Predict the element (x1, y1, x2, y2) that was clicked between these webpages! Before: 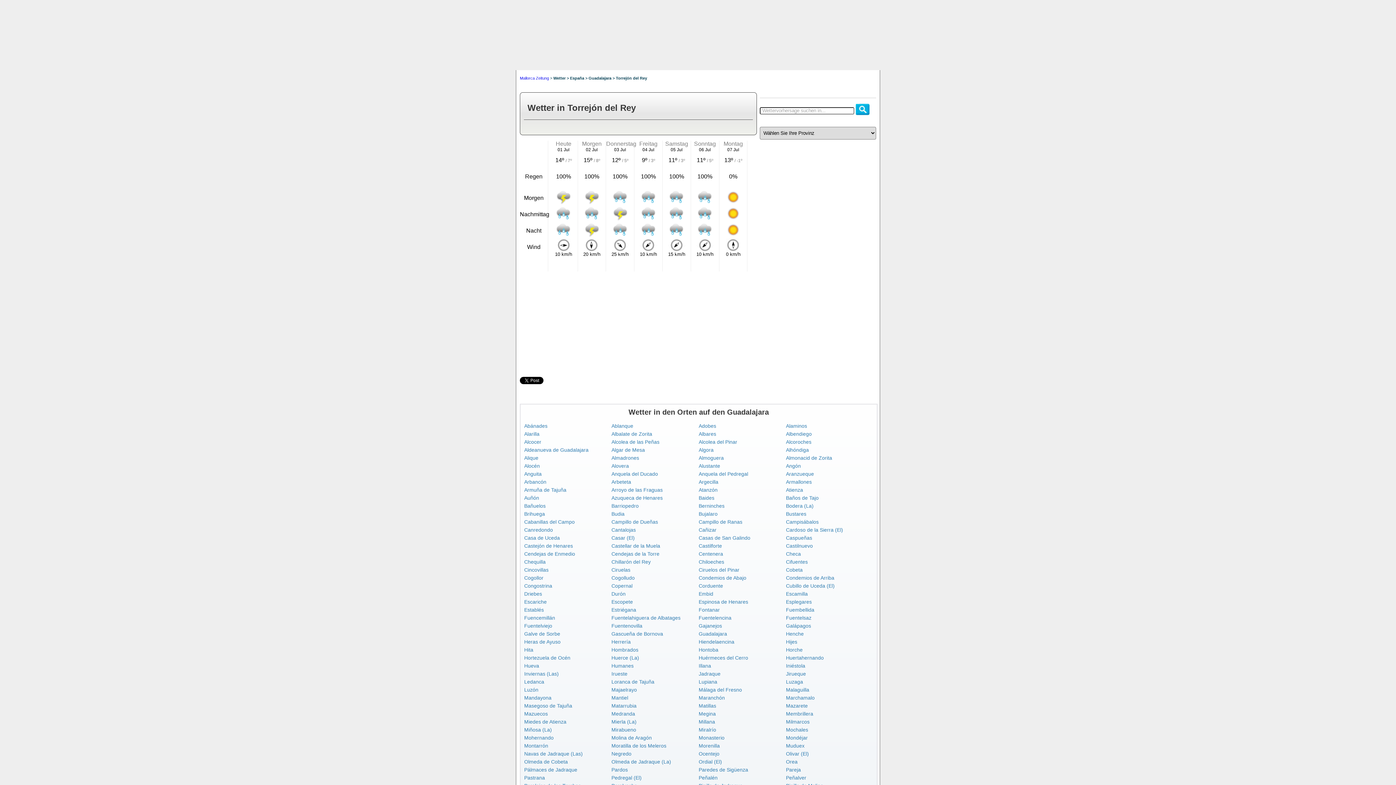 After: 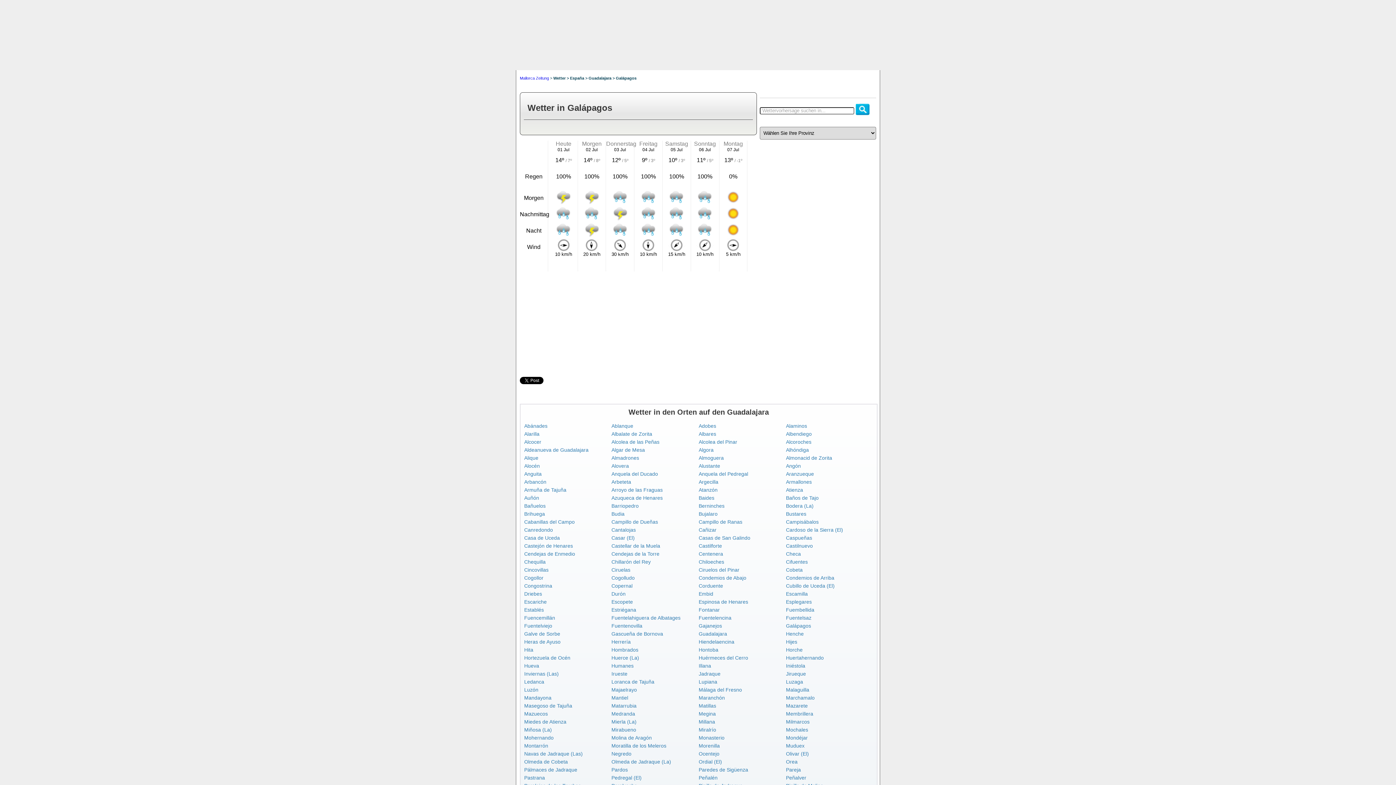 Action: bbox: (786, 623, 811, 629) label: Galápagos